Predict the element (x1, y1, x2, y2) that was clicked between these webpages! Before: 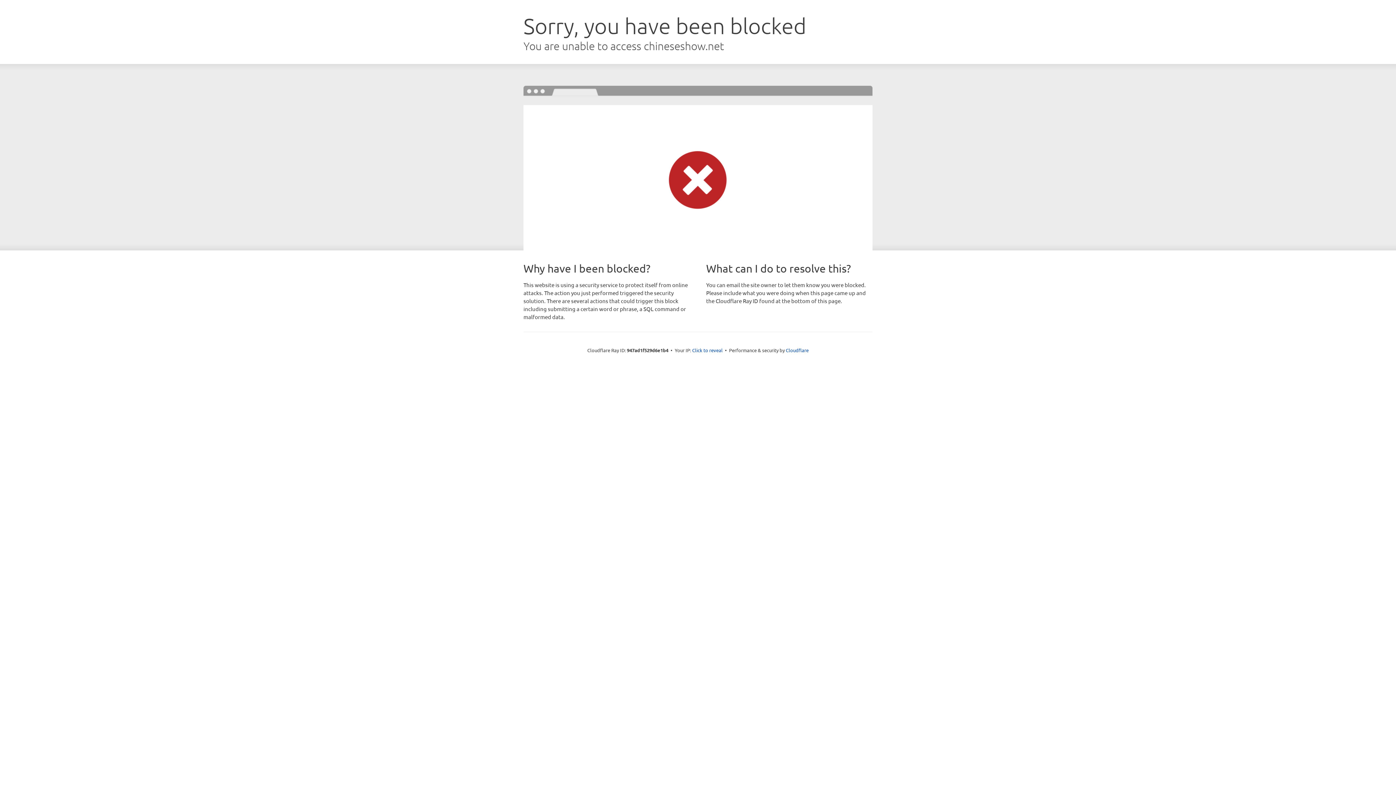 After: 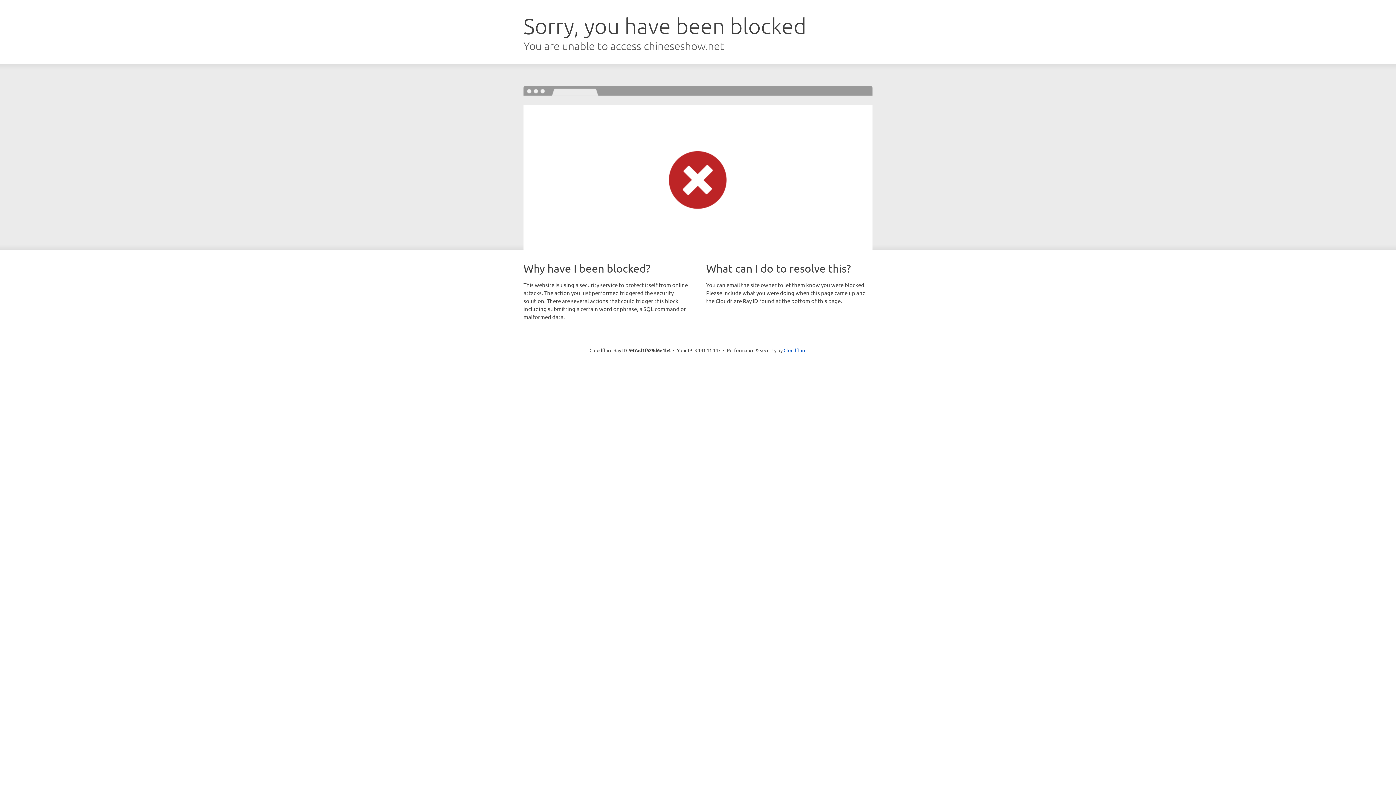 Action: label: Click to reveal bbox: (692, 346, 722, 353)